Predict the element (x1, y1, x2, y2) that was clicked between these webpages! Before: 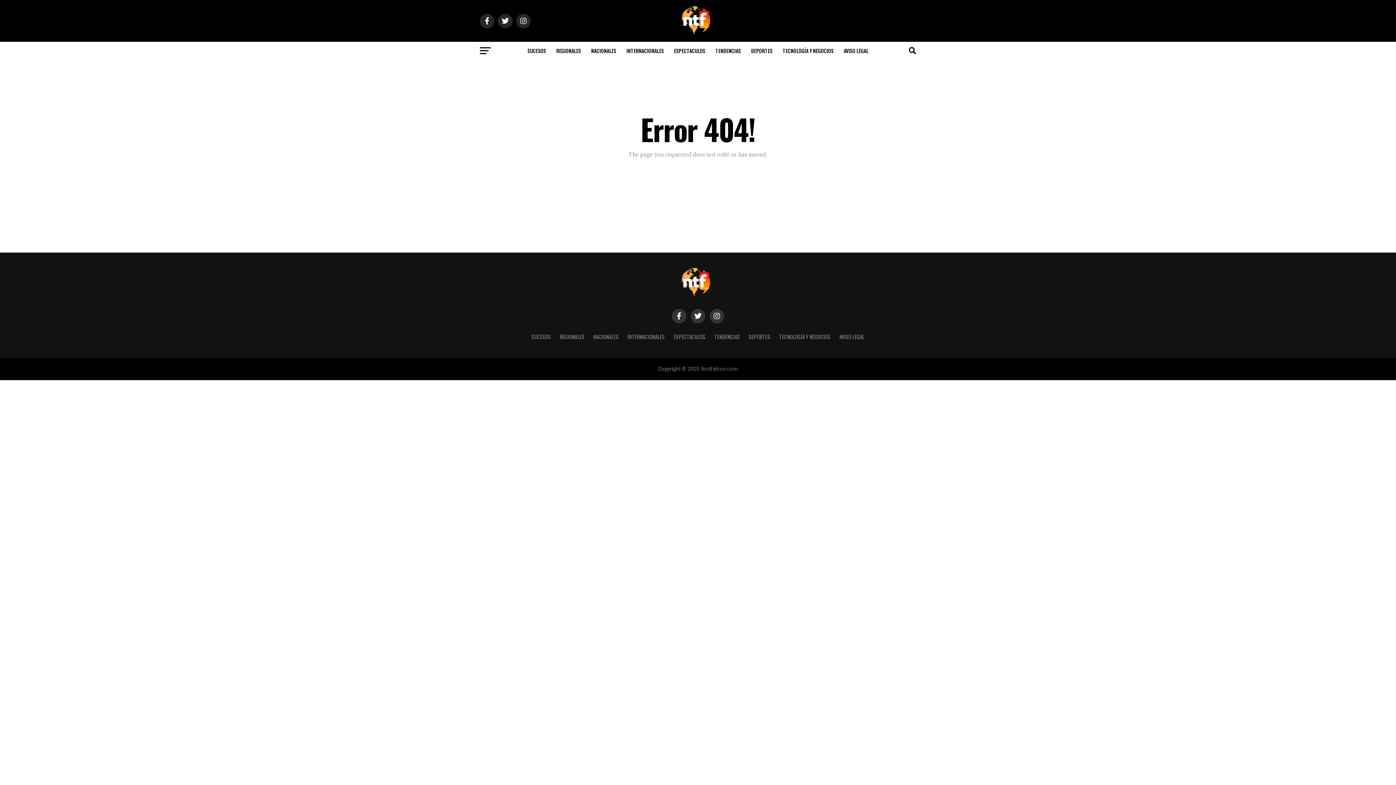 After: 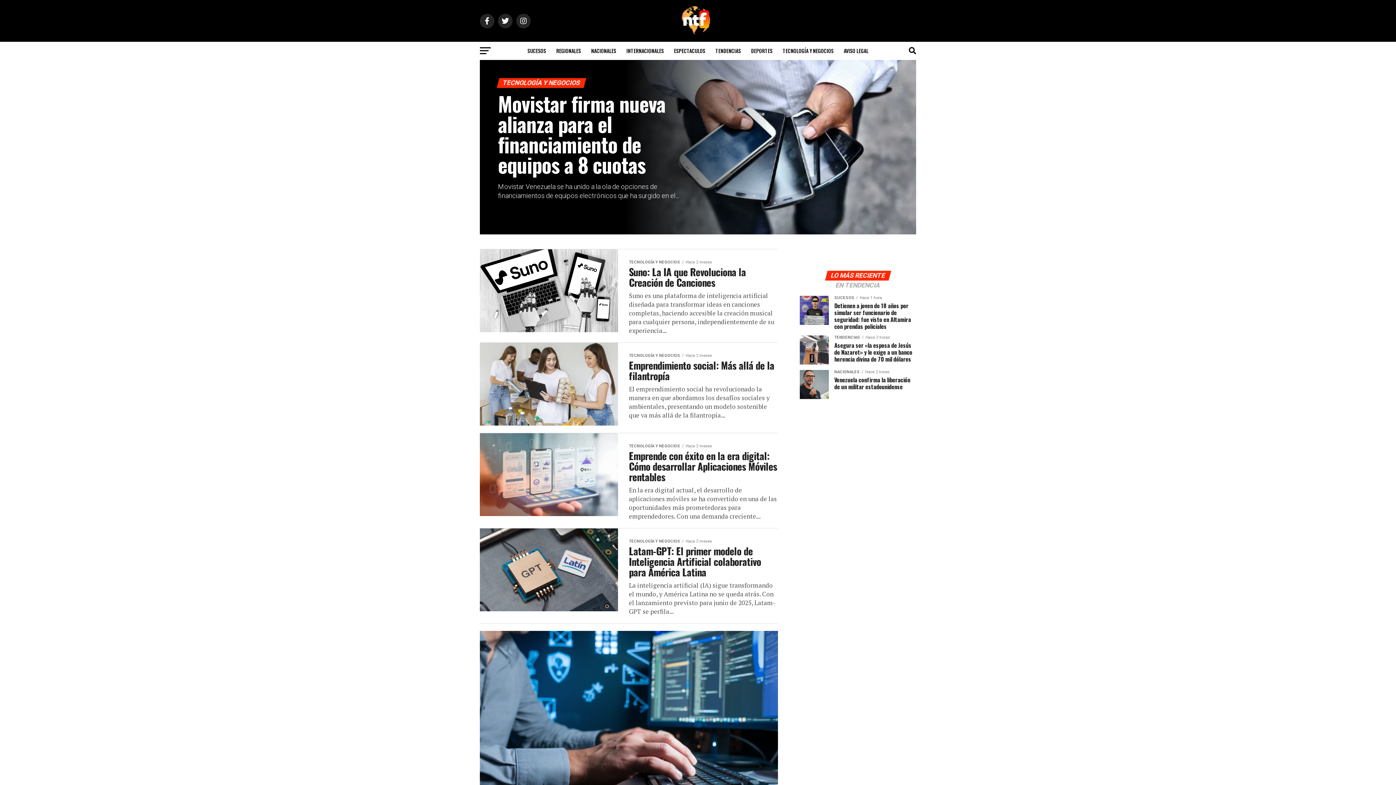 Action: label: TECNOLOGÍA Y NEGOCIOS bbox: (778, 41, 838, 60)